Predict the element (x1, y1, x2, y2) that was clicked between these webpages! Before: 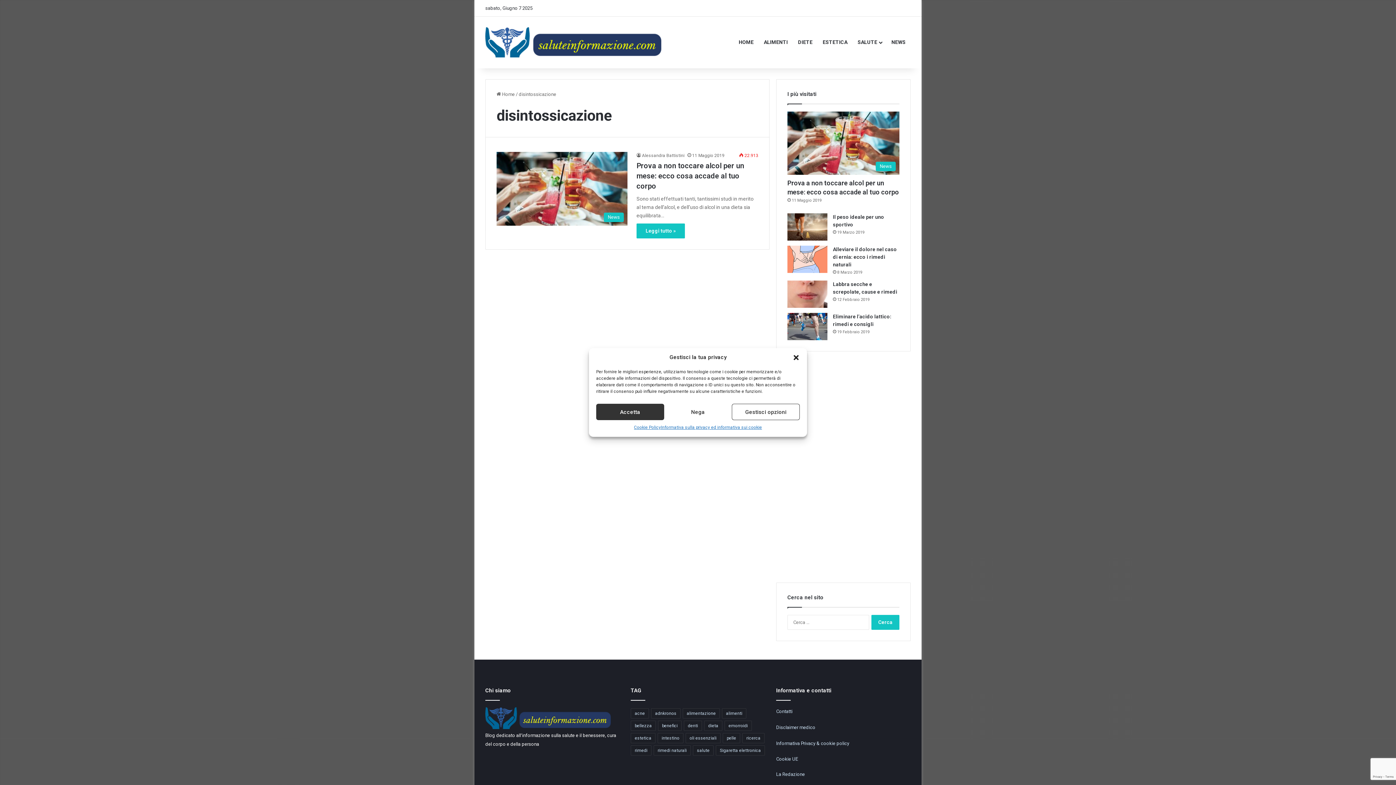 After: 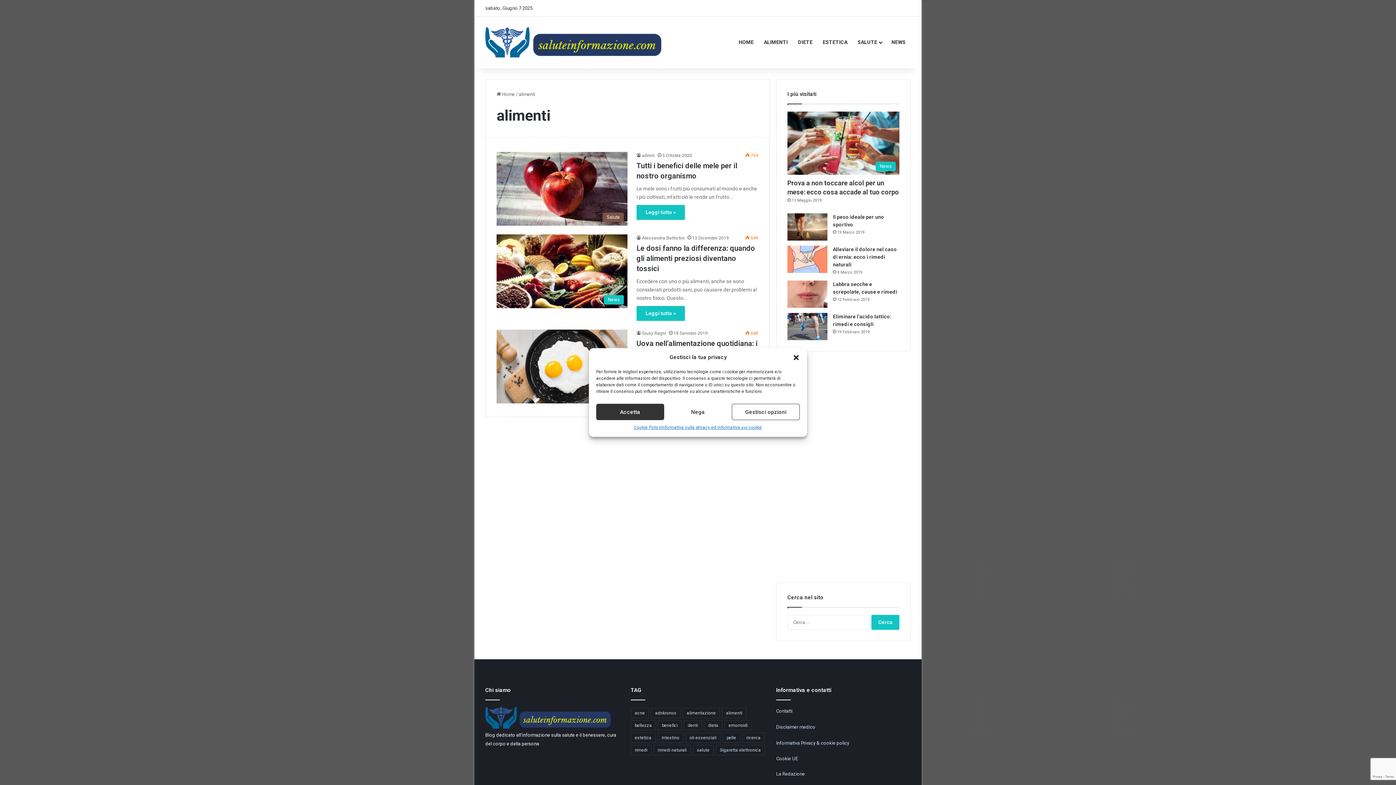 Action: bbox: (722, 708, 746, 718) label: alimenti (3 elementi)